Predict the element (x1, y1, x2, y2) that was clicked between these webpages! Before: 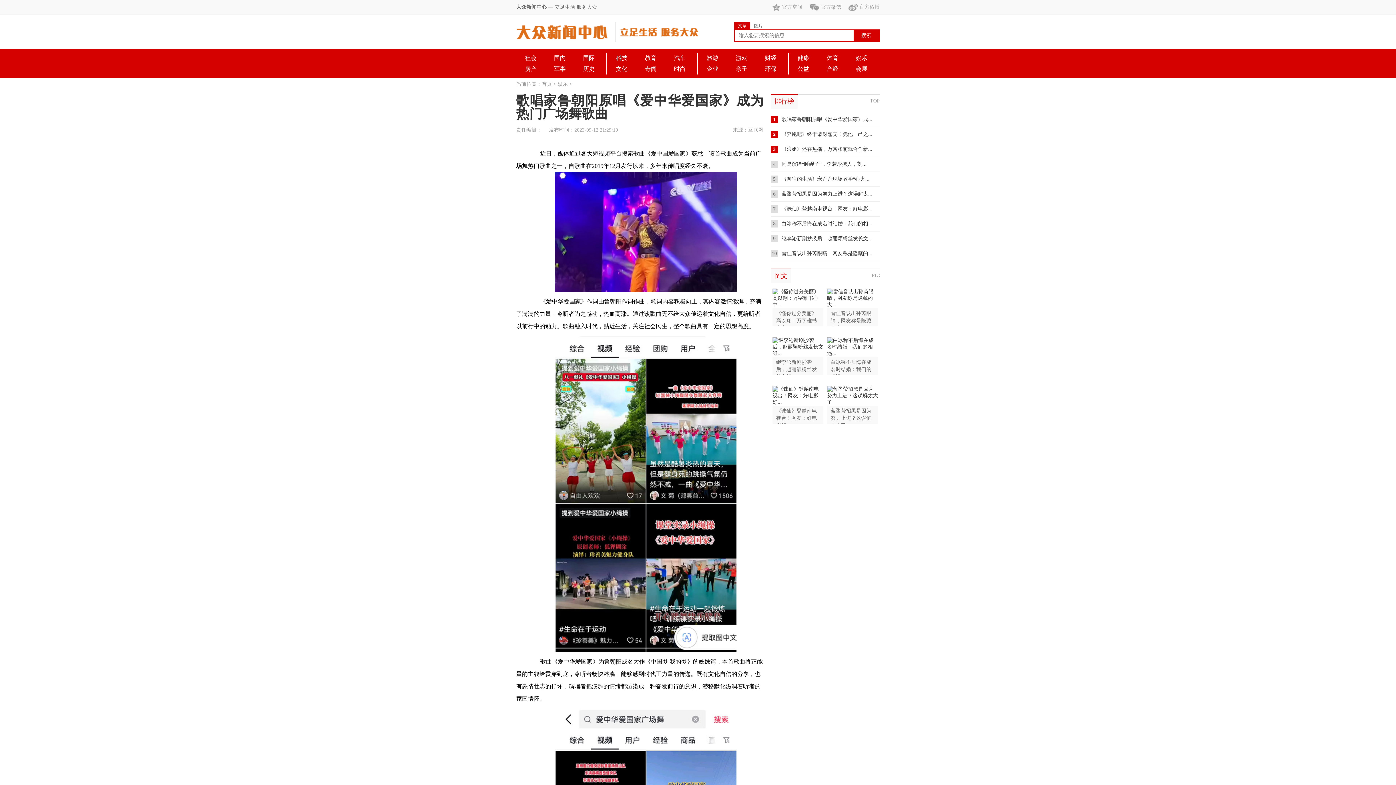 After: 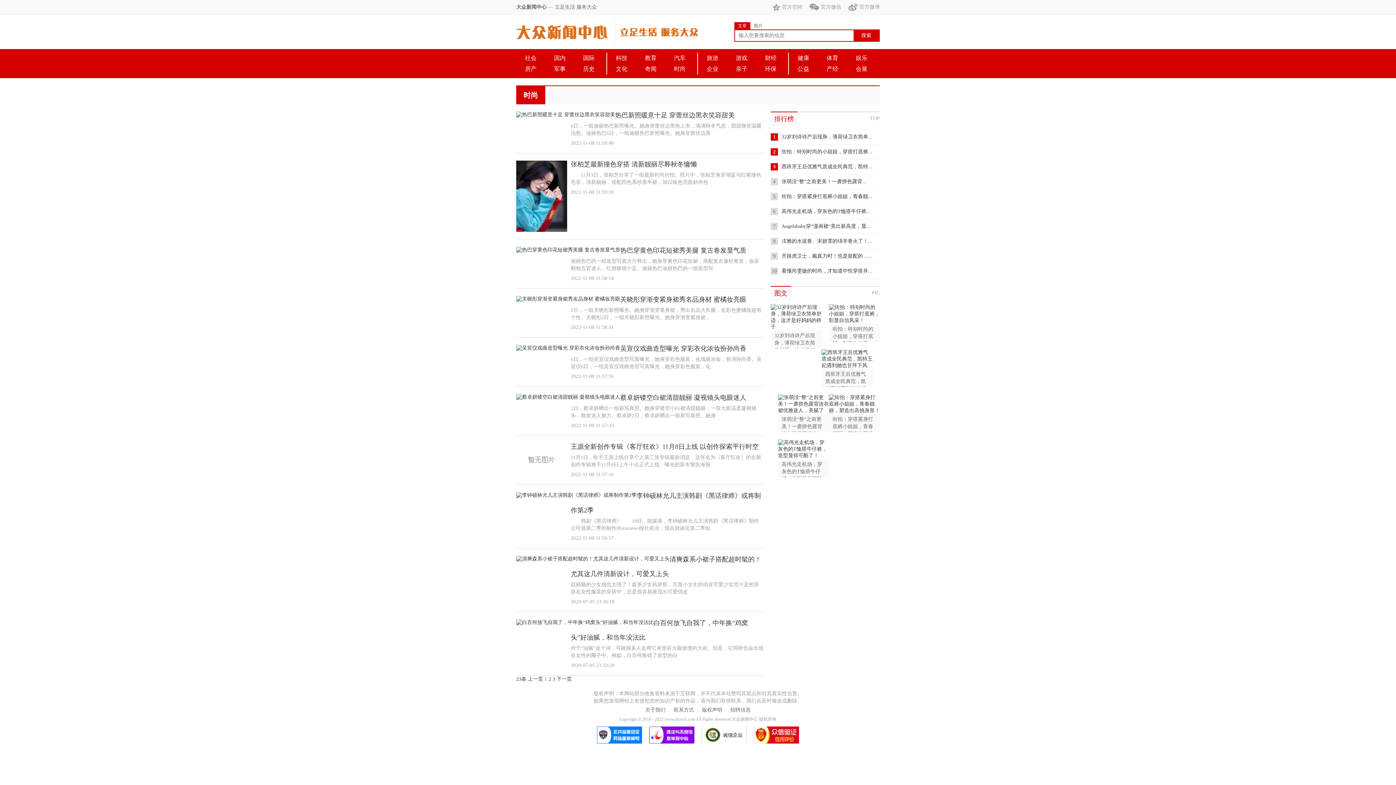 Action: bbox: (665, 63, 694, 74) label: 时尚